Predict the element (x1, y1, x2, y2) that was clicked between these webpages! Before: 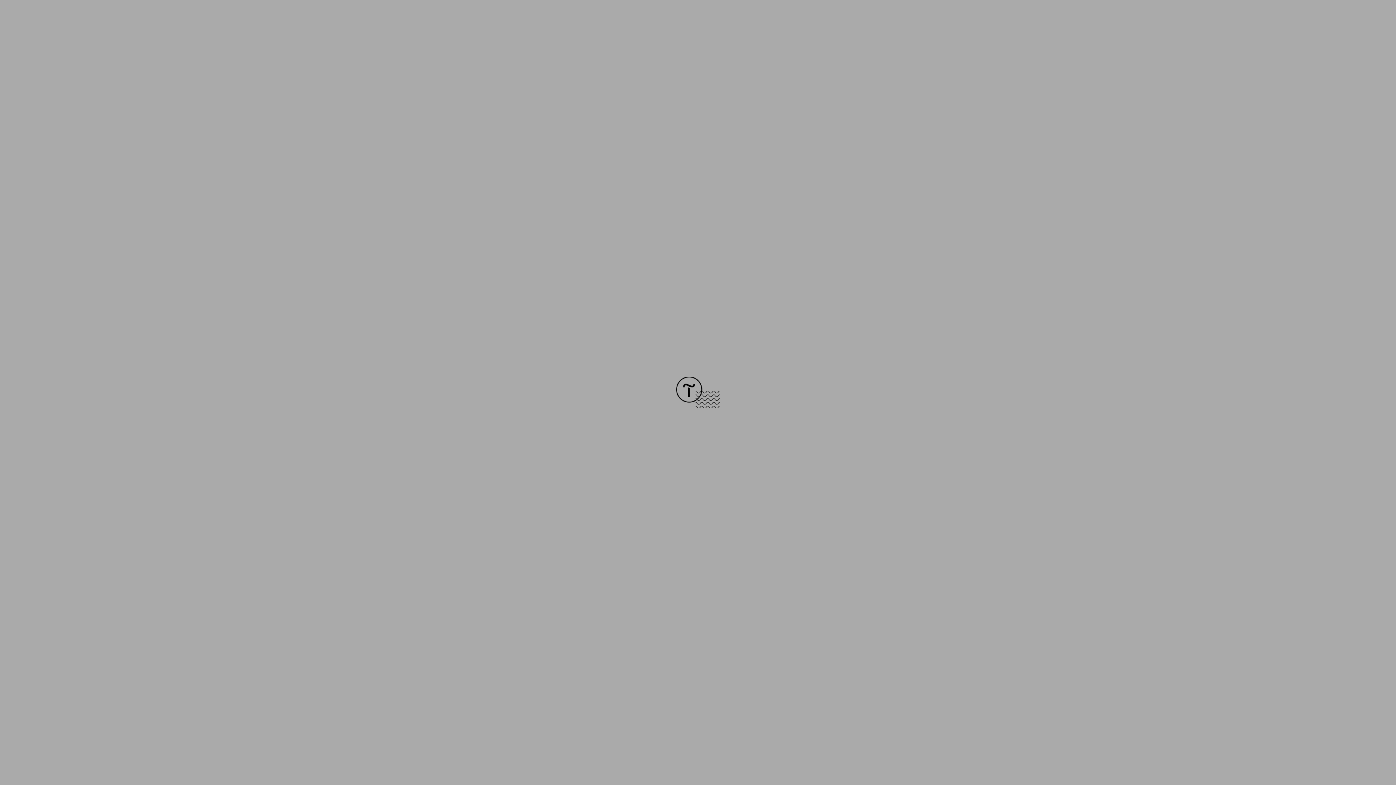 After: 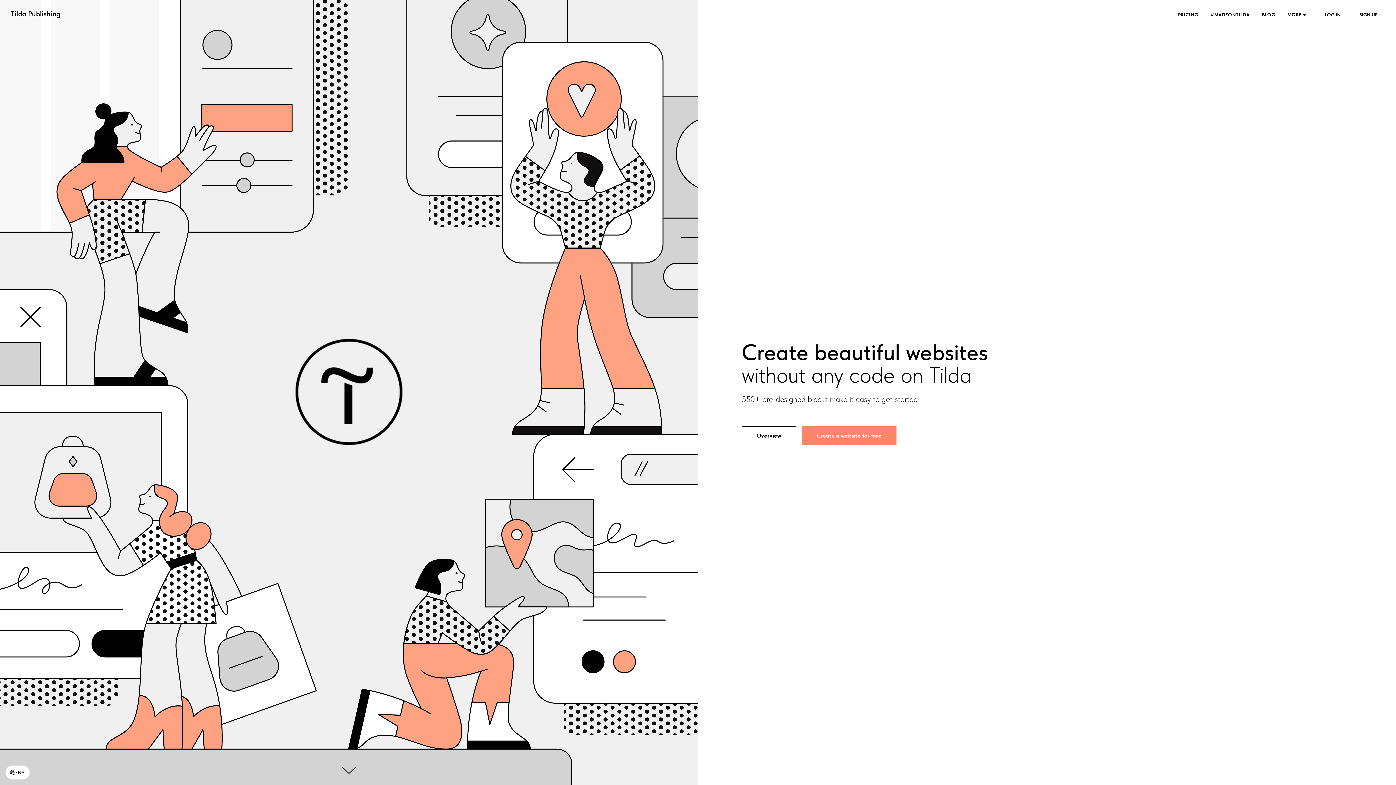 Action: bbox: (676, 403, 720, 409)